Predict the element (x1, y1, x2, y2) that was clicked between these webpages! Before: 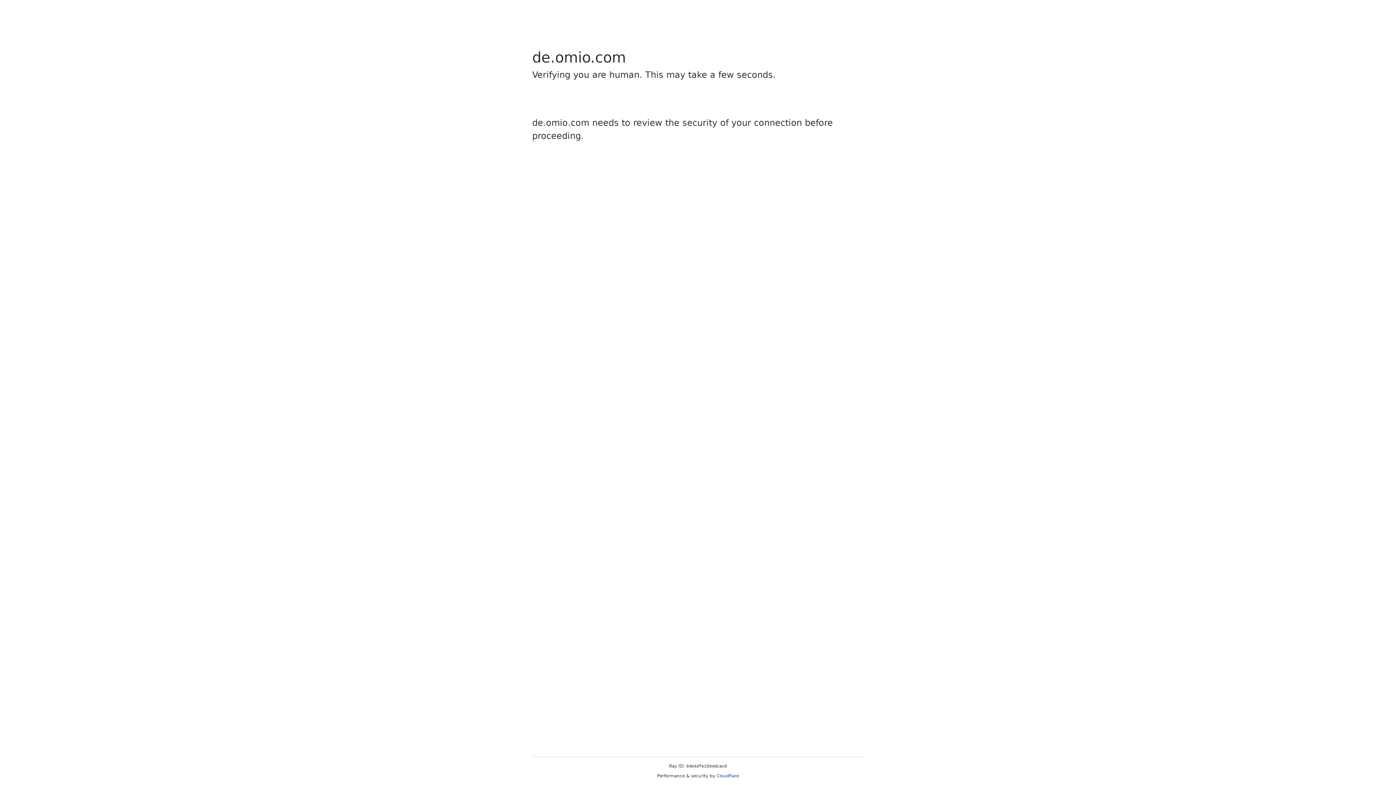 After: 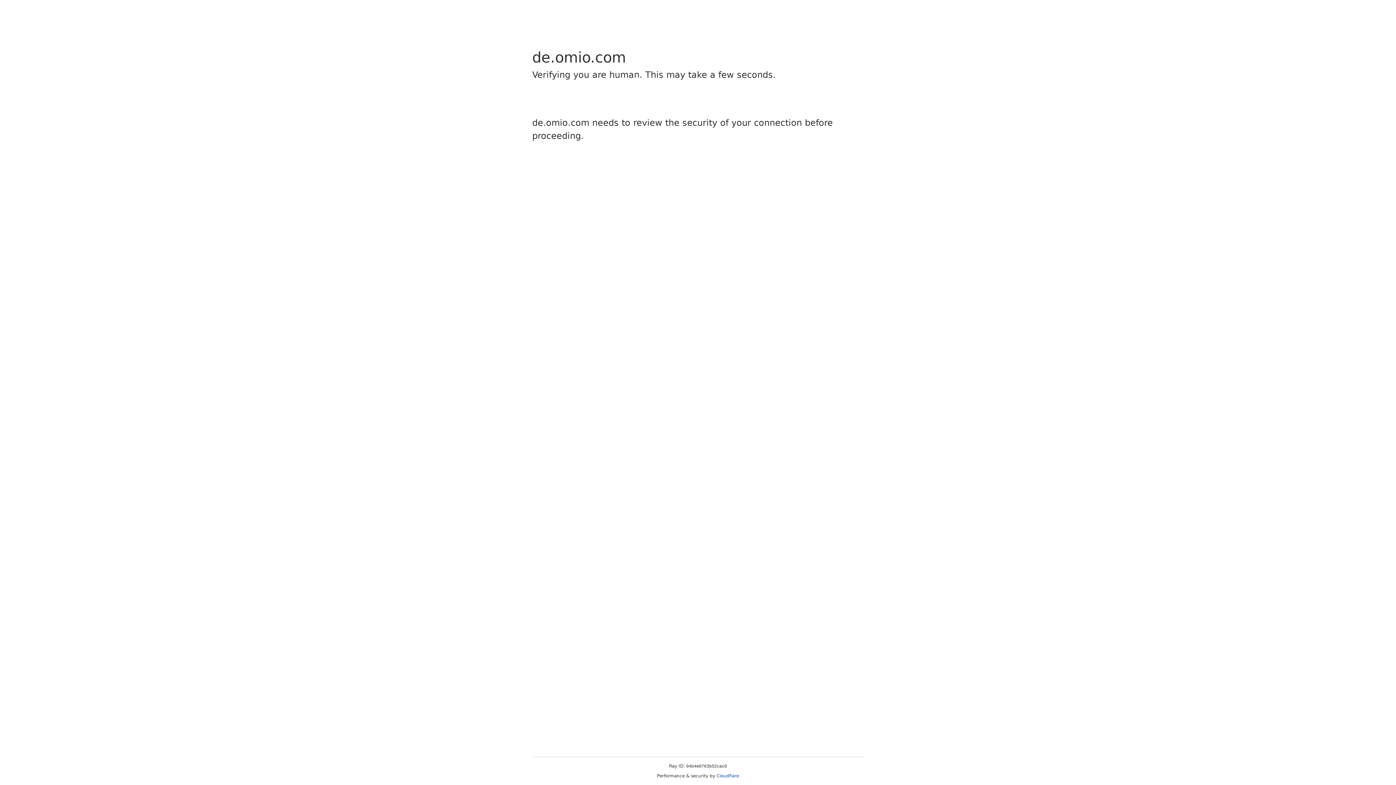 Action: bbox: (716, 773, 739, 778) label: Cloudflare